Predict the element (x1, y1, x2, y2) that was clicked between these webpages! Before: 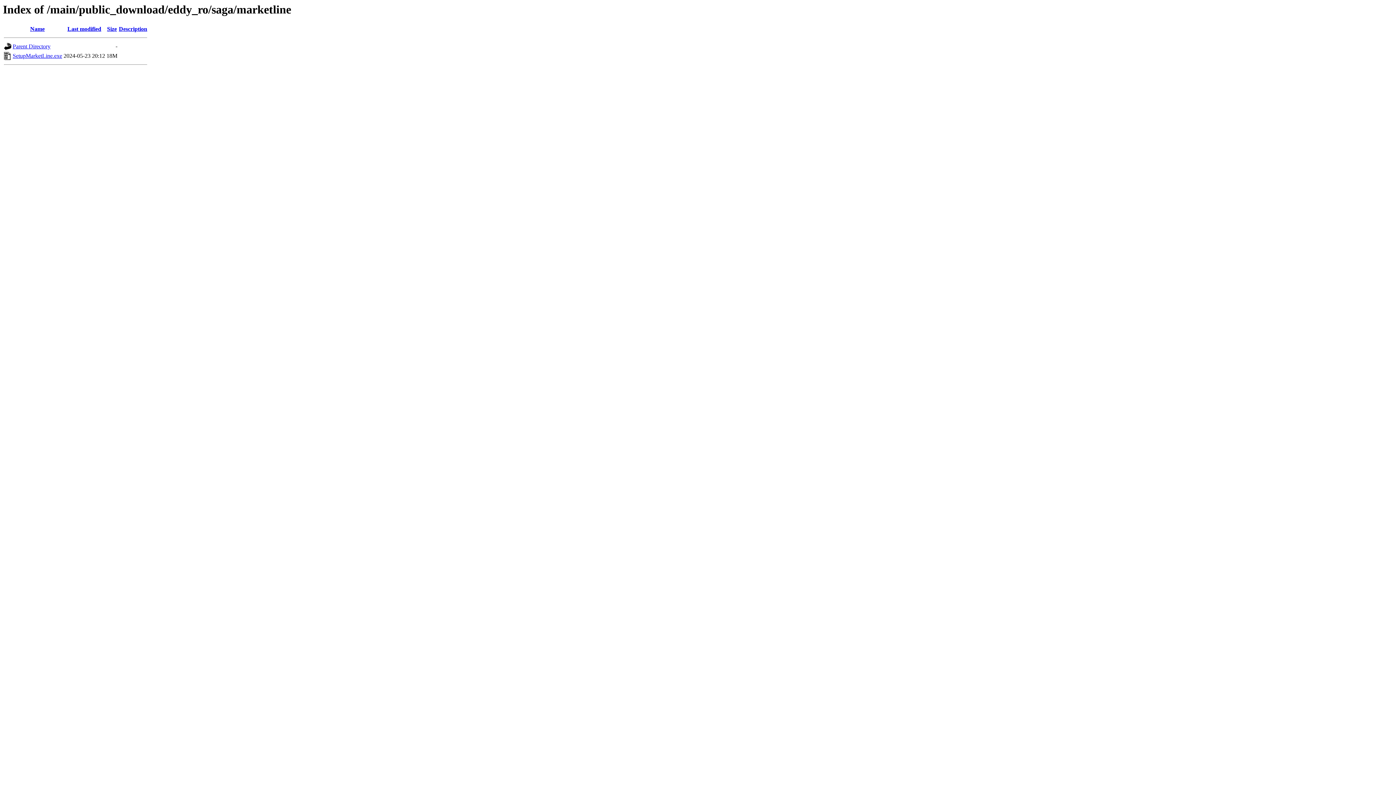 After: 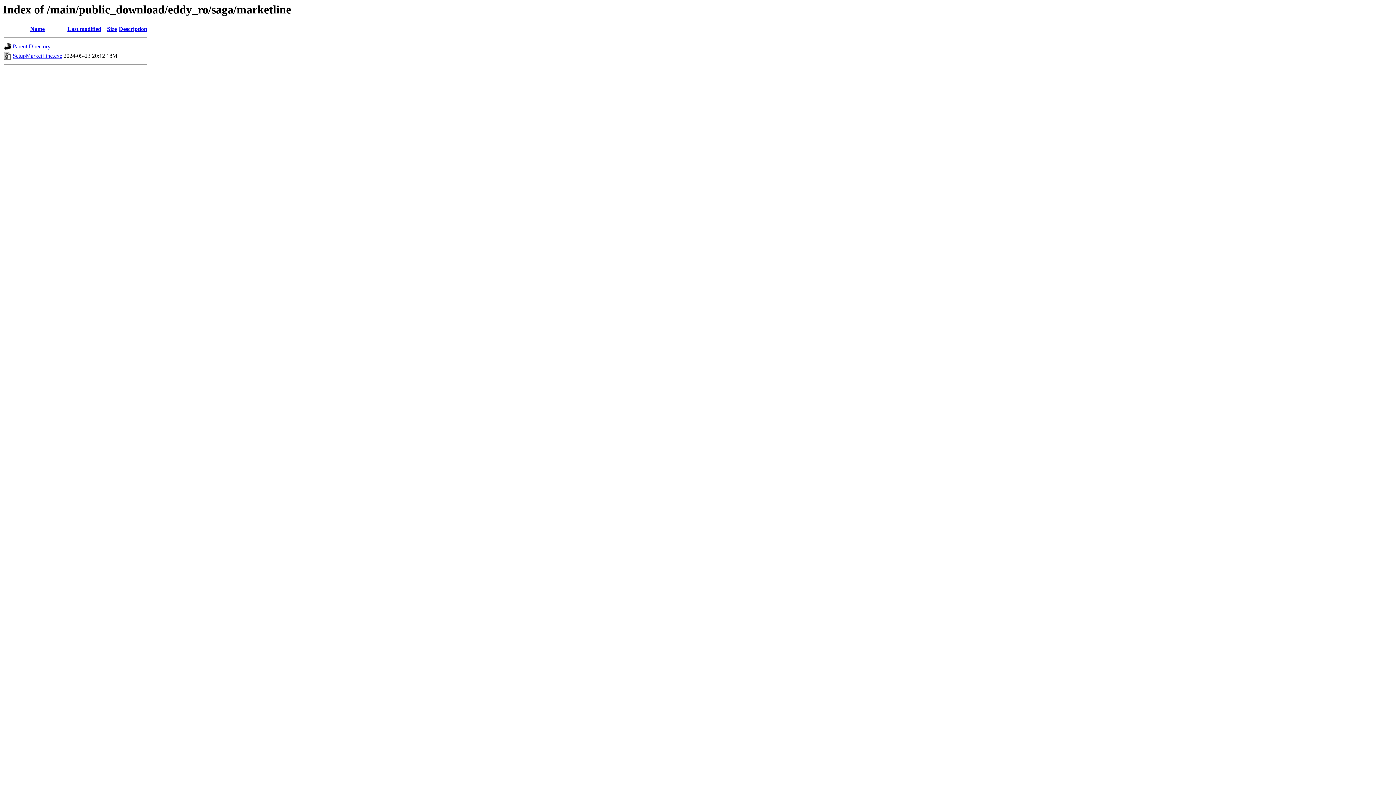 Action: label: SetupMarketLine.exe bbox: (12, 52, 62, 59)